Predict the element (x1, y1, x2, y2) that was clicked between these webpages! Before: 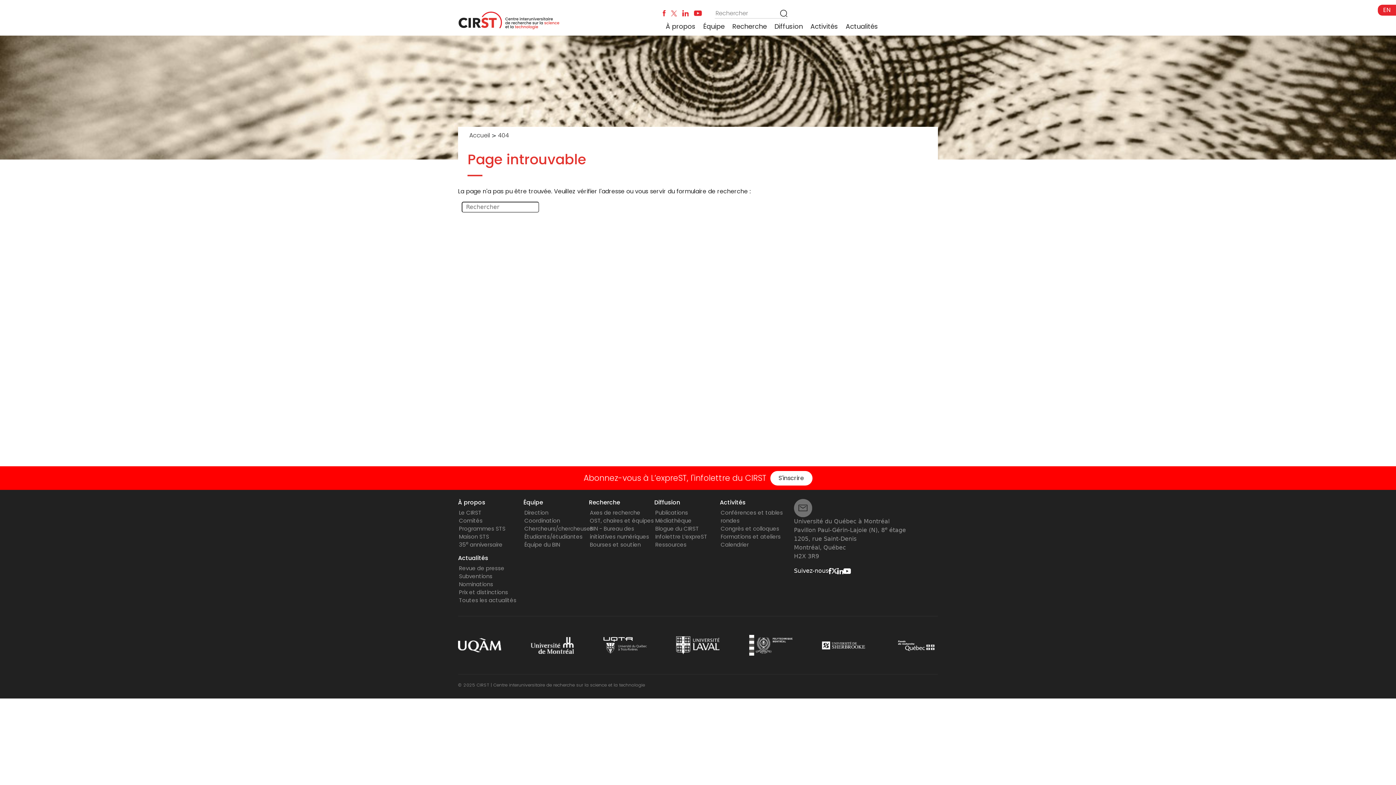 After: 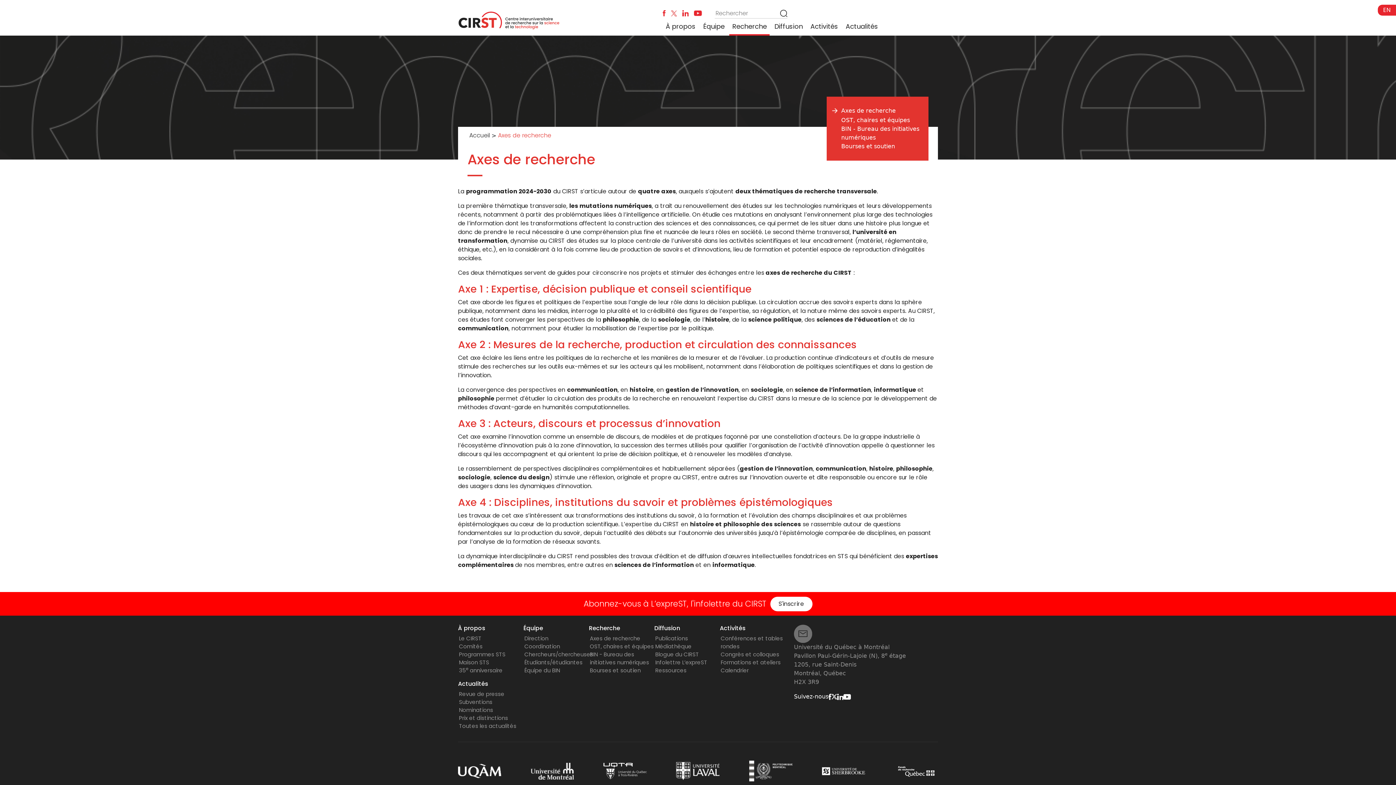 Action: label: Axes de recherche bbox: (590, 509, 640, 516)